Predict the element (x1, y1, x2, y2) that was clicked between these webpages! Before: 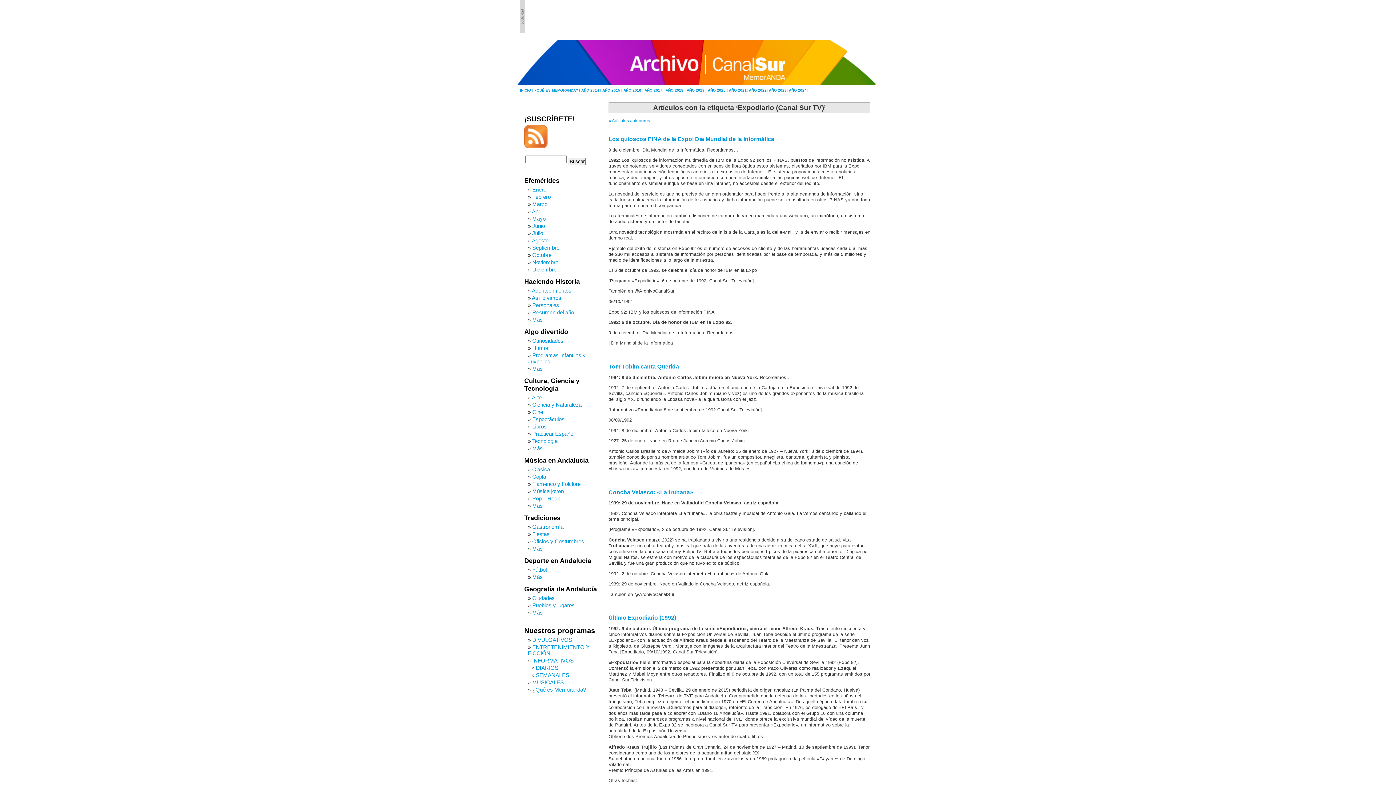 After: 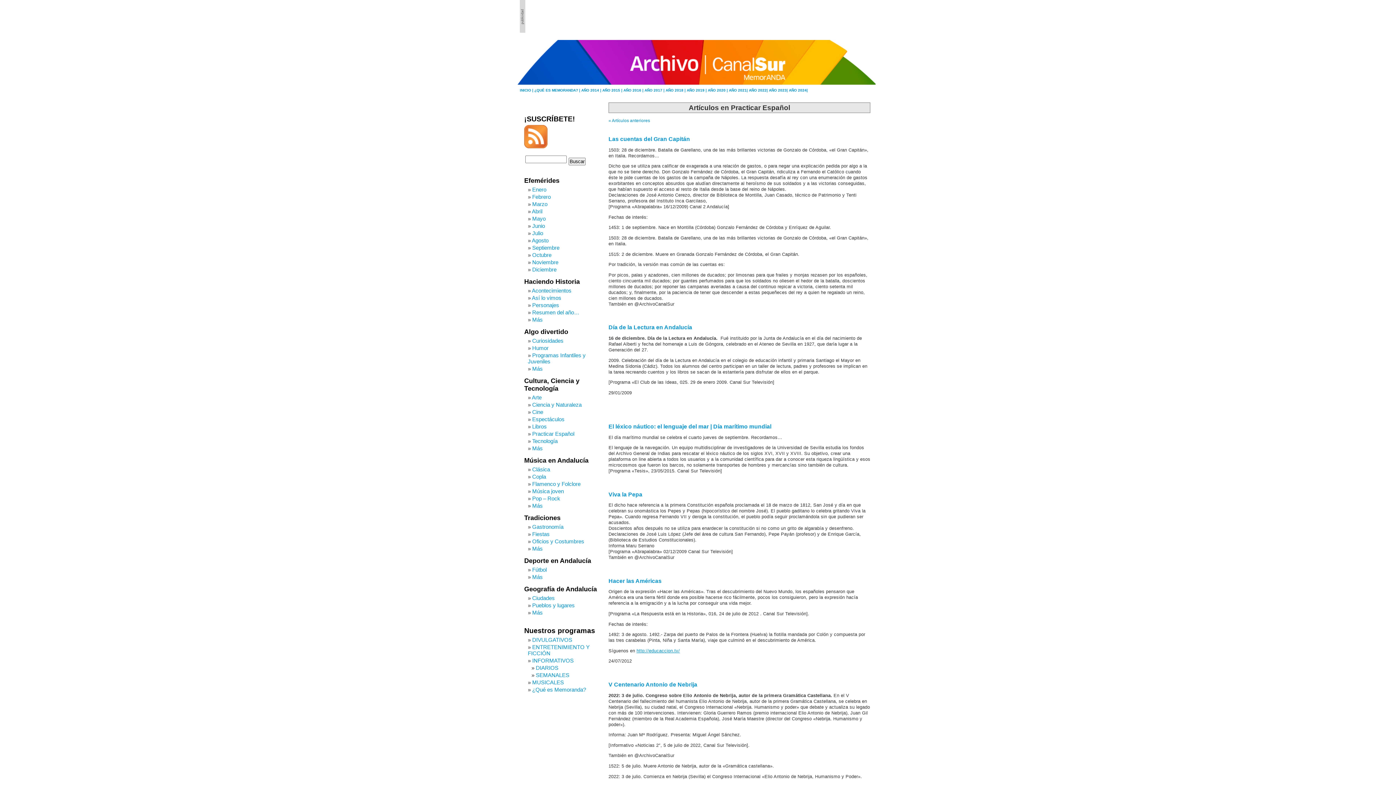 Action: bbox: (532, 430, 574, 437) label: Practicar Español